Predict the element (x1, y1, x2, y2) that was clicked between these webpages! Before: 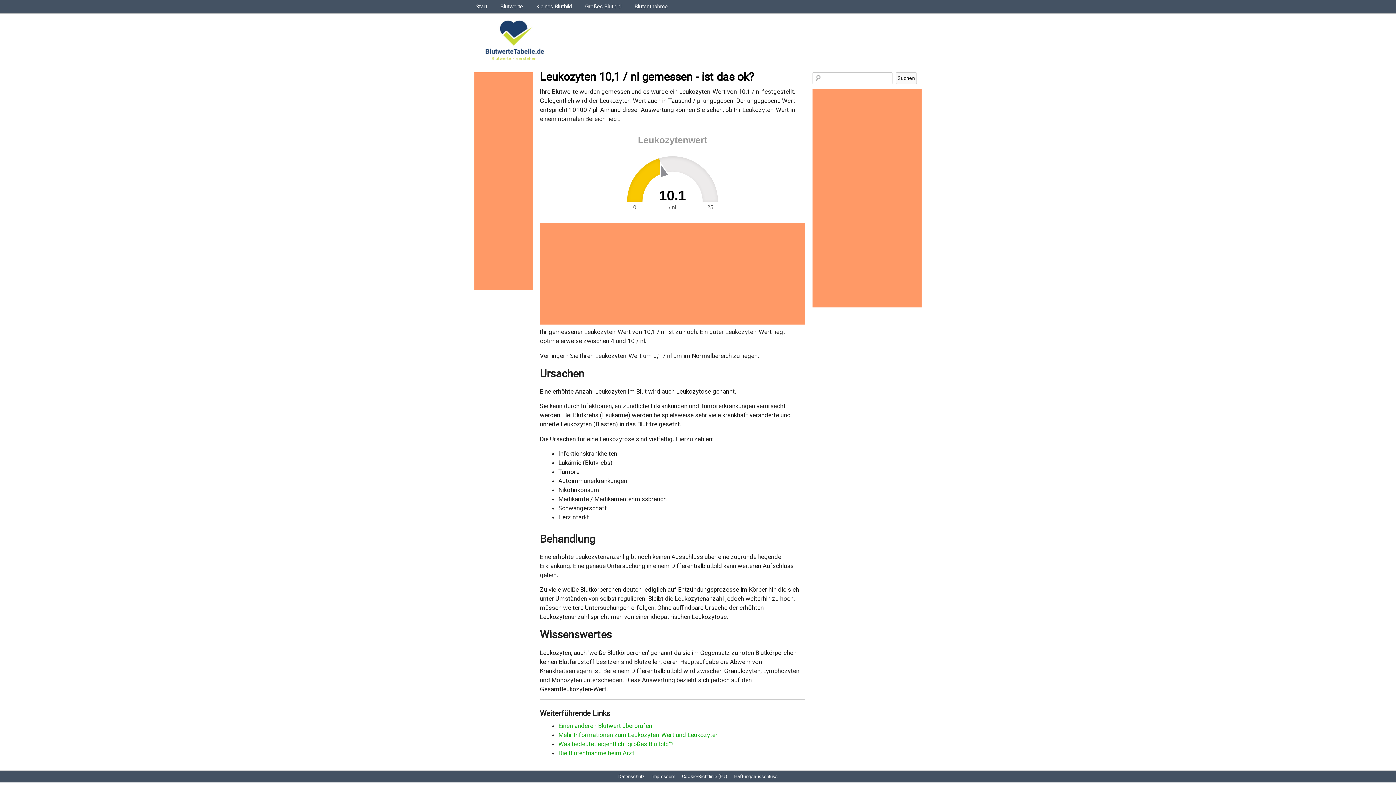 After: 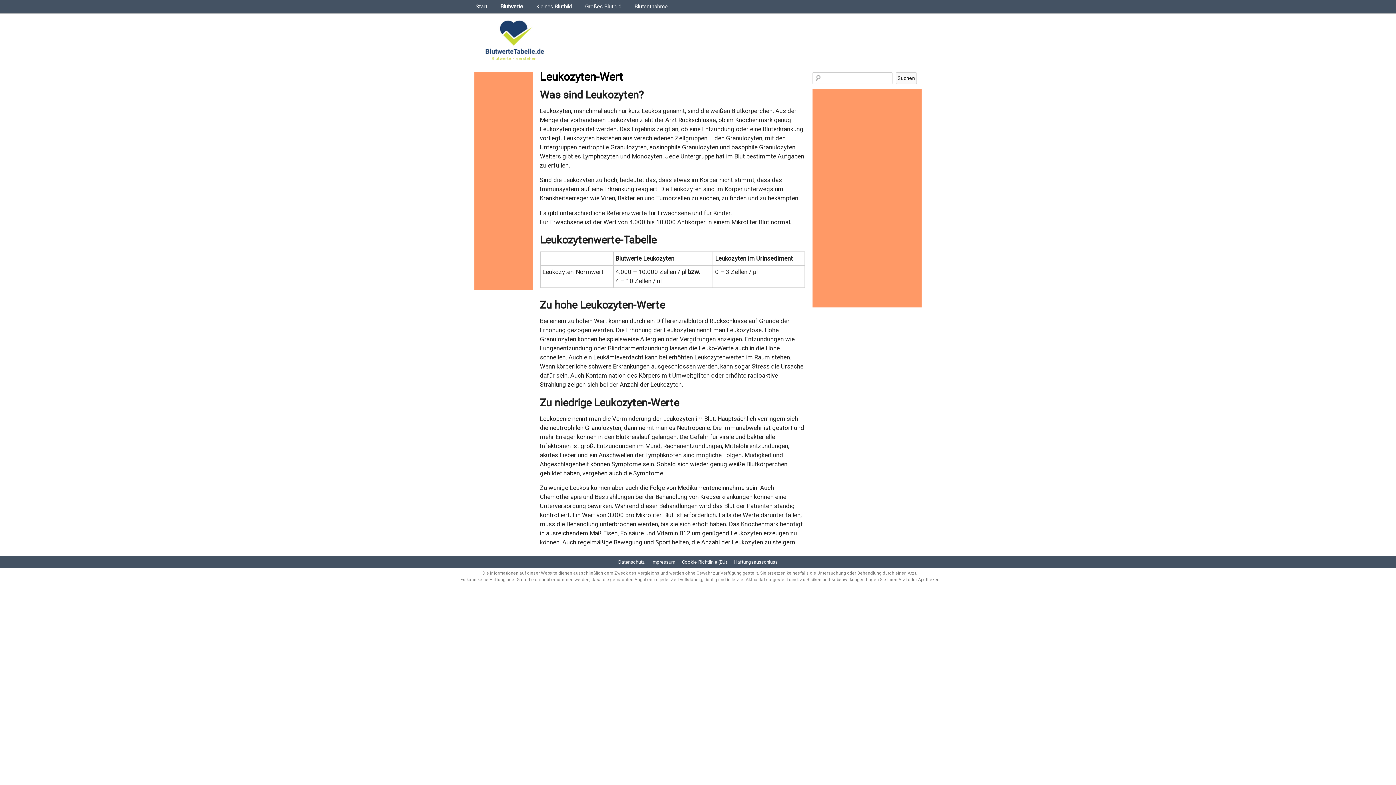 Action: bbox: (558, 731, 718, 738) label: Mehr Informationen zum Leukozyten-Wert und Leukozyten